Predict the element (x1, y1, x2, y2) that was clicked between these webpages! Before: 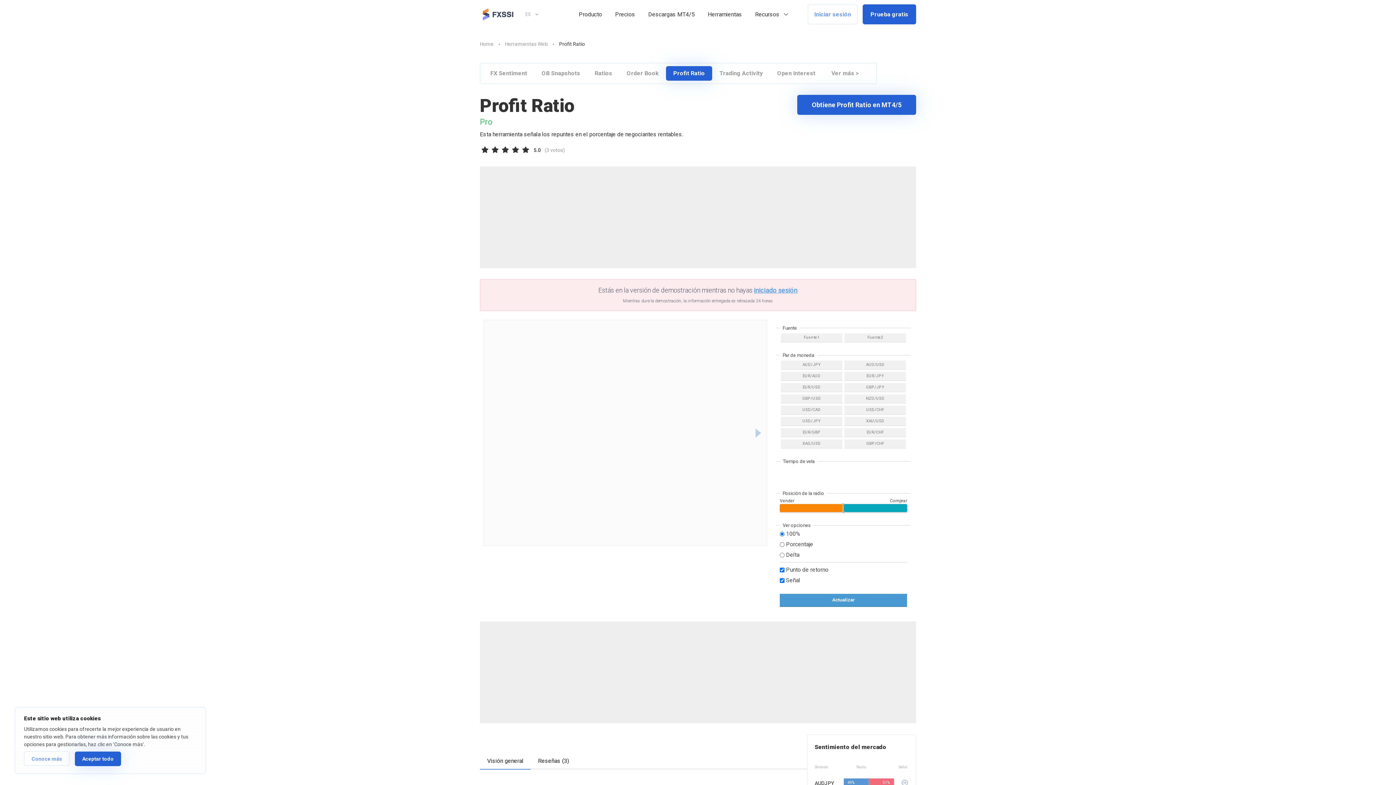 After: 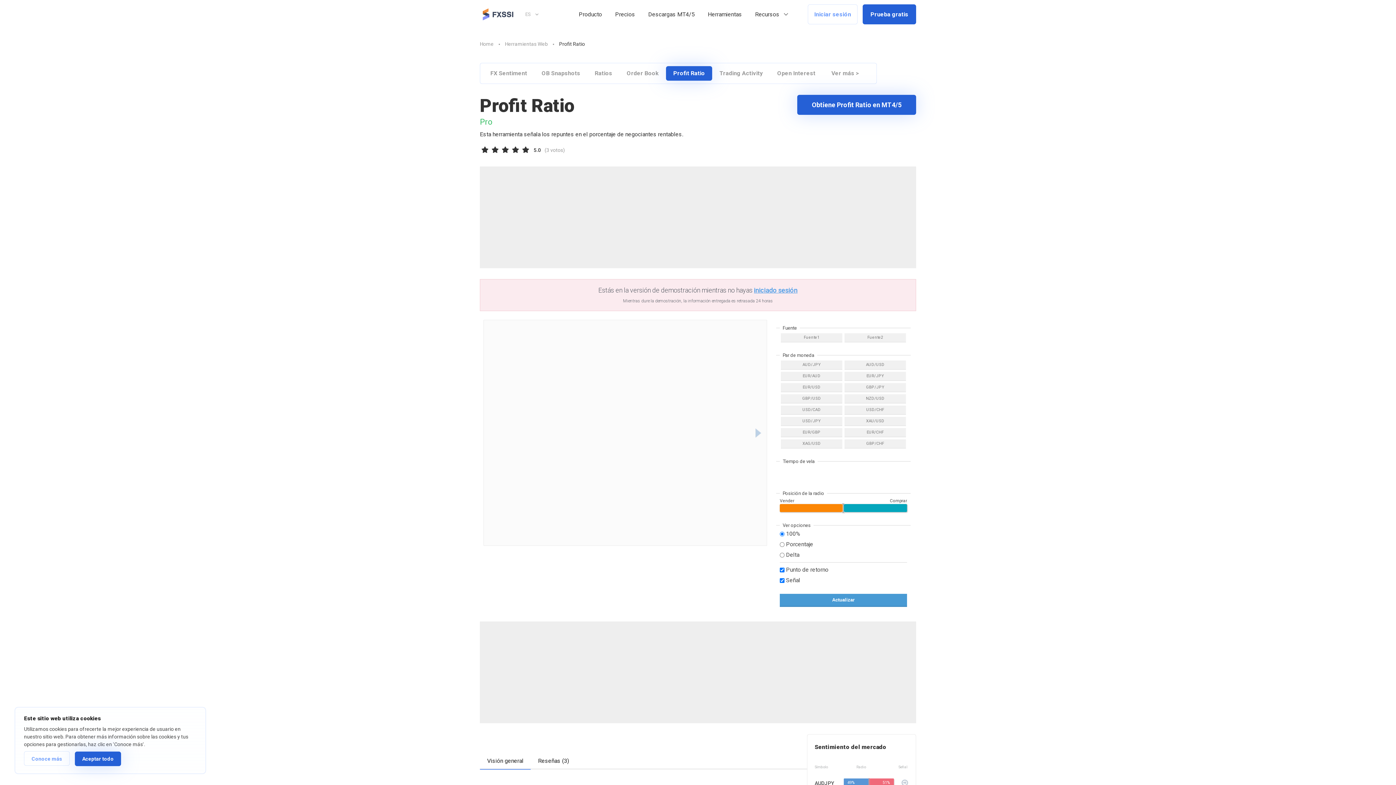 Action: label: Profit Ratio bbox: (666, 66, 712, 80)